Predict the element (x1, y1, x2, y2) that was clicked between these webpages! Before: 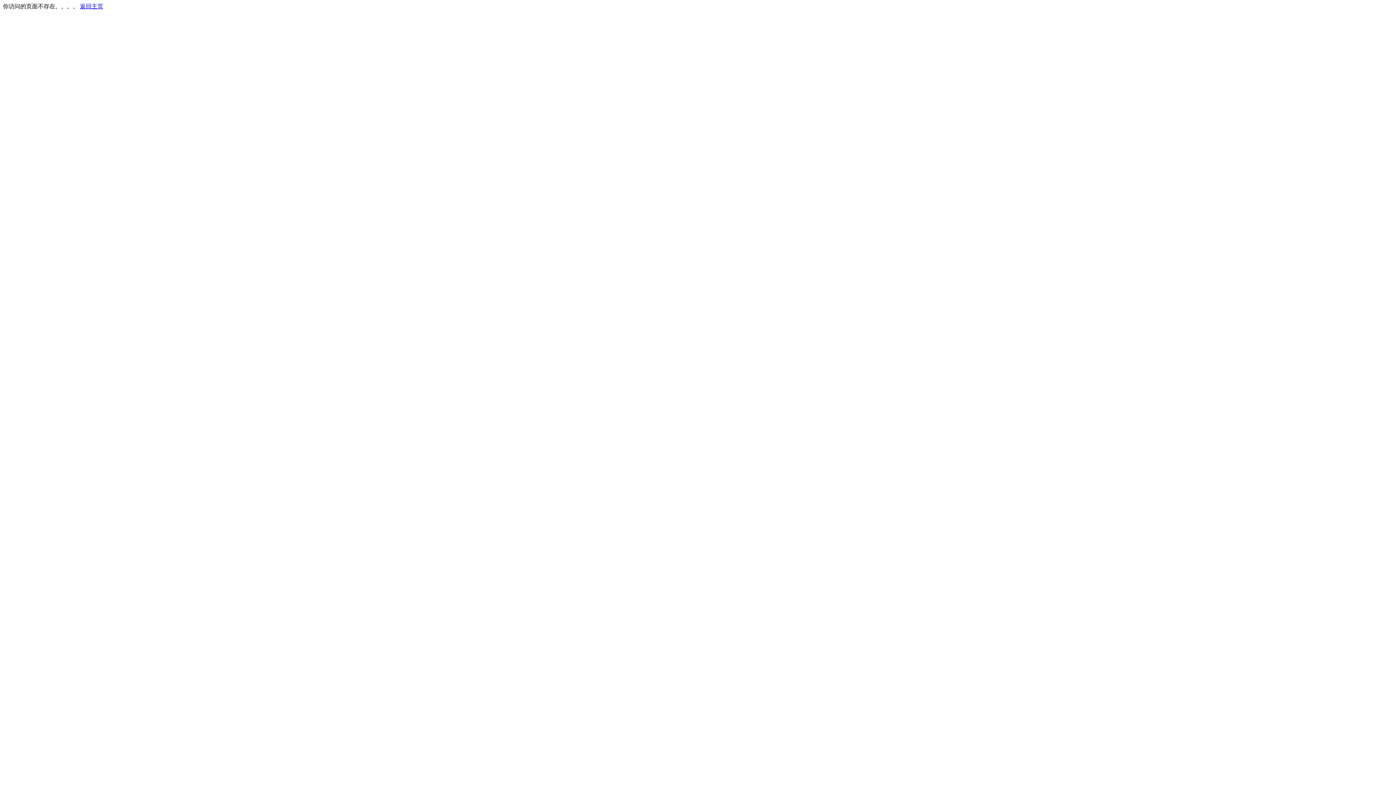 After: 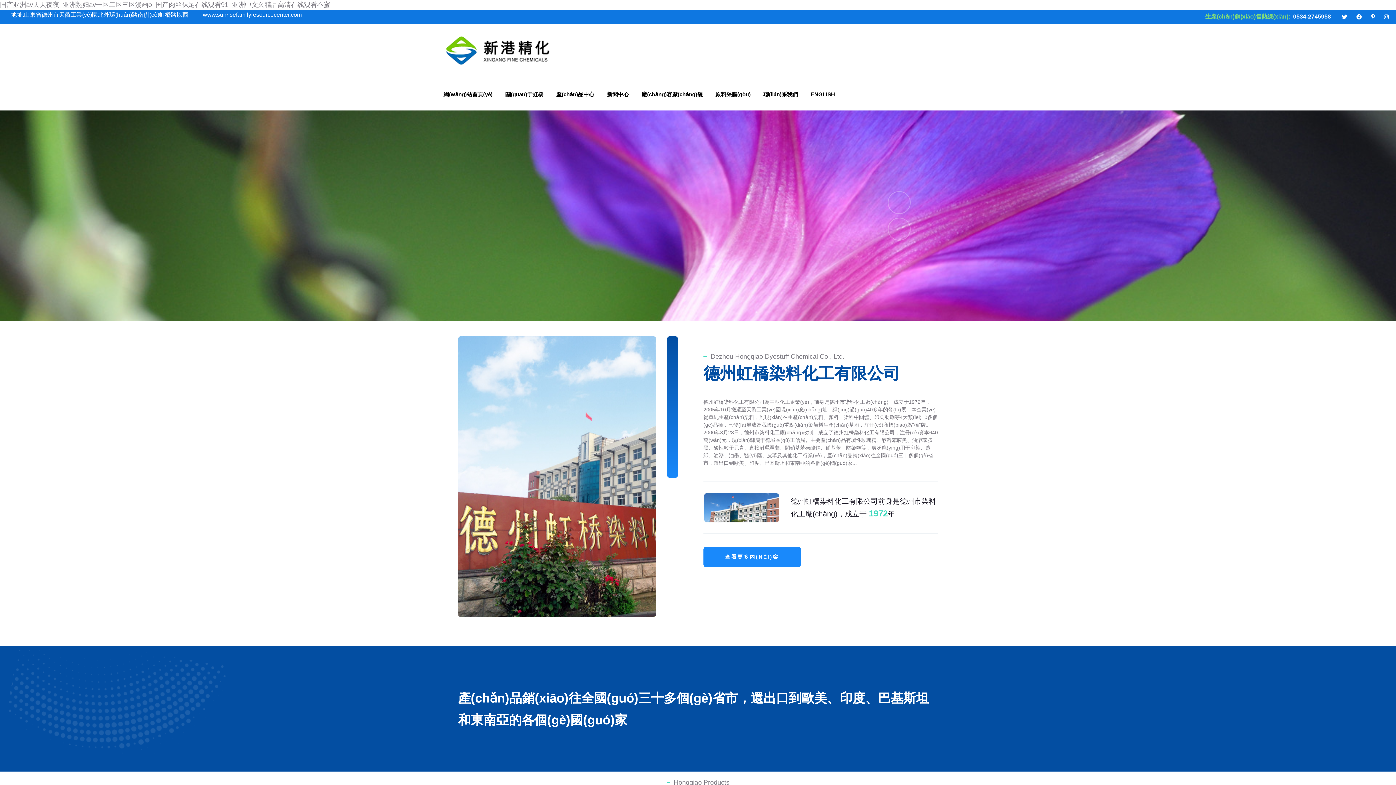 Action: bbox: (80, 3, 103, 9) label: 返回主页